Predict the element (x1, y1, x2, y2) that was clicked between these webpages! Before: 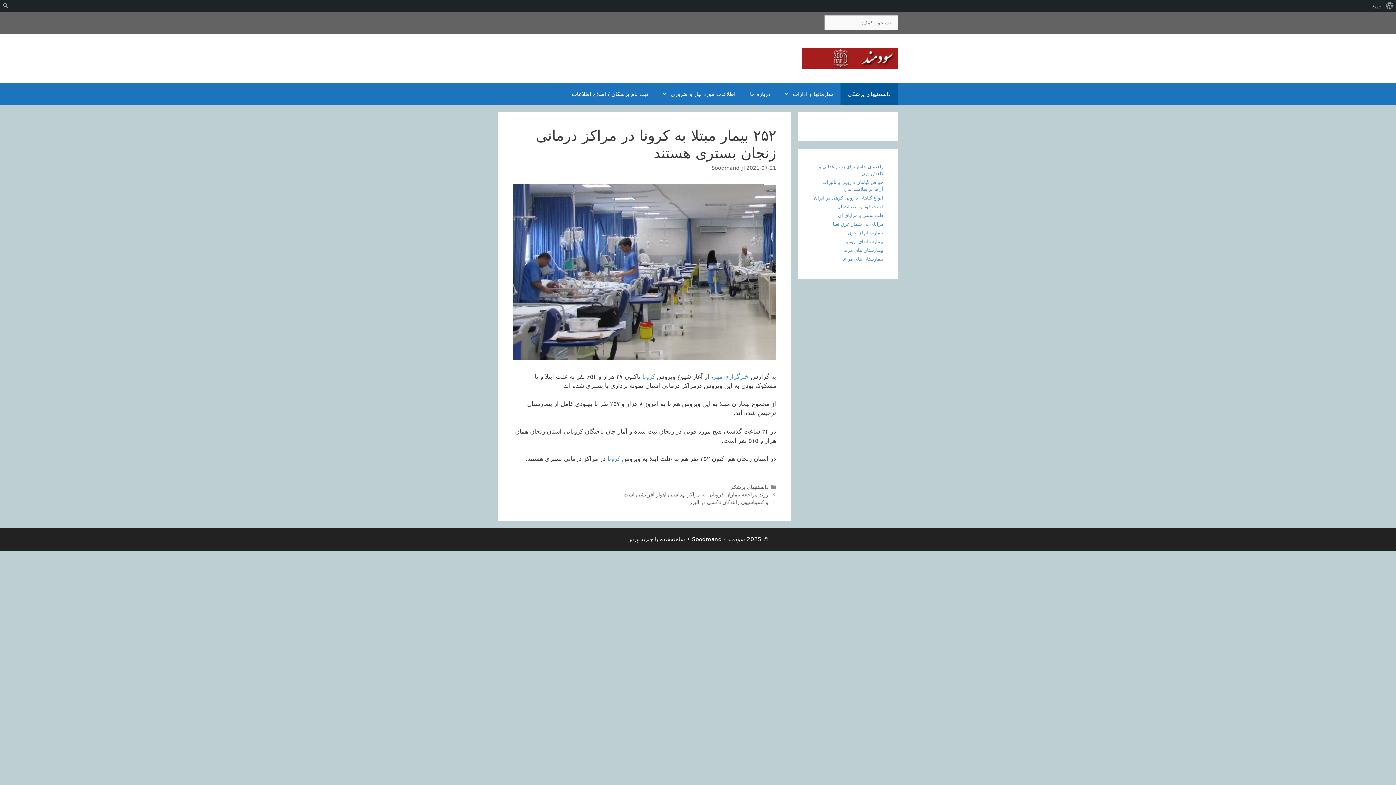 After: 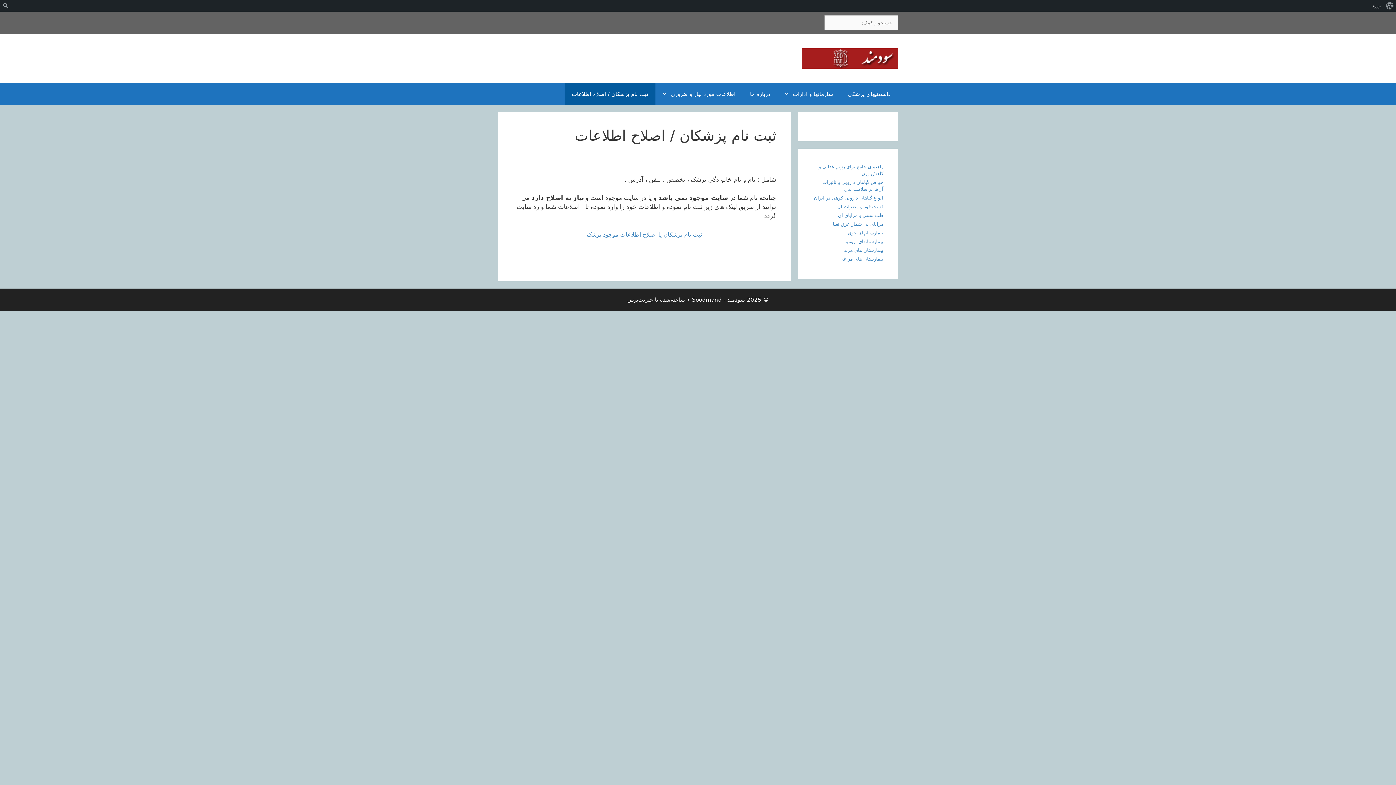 Action: label: ثبت نام پزشکان / اصلاح اطلاعات bbox: (564, 83, 655, 105)